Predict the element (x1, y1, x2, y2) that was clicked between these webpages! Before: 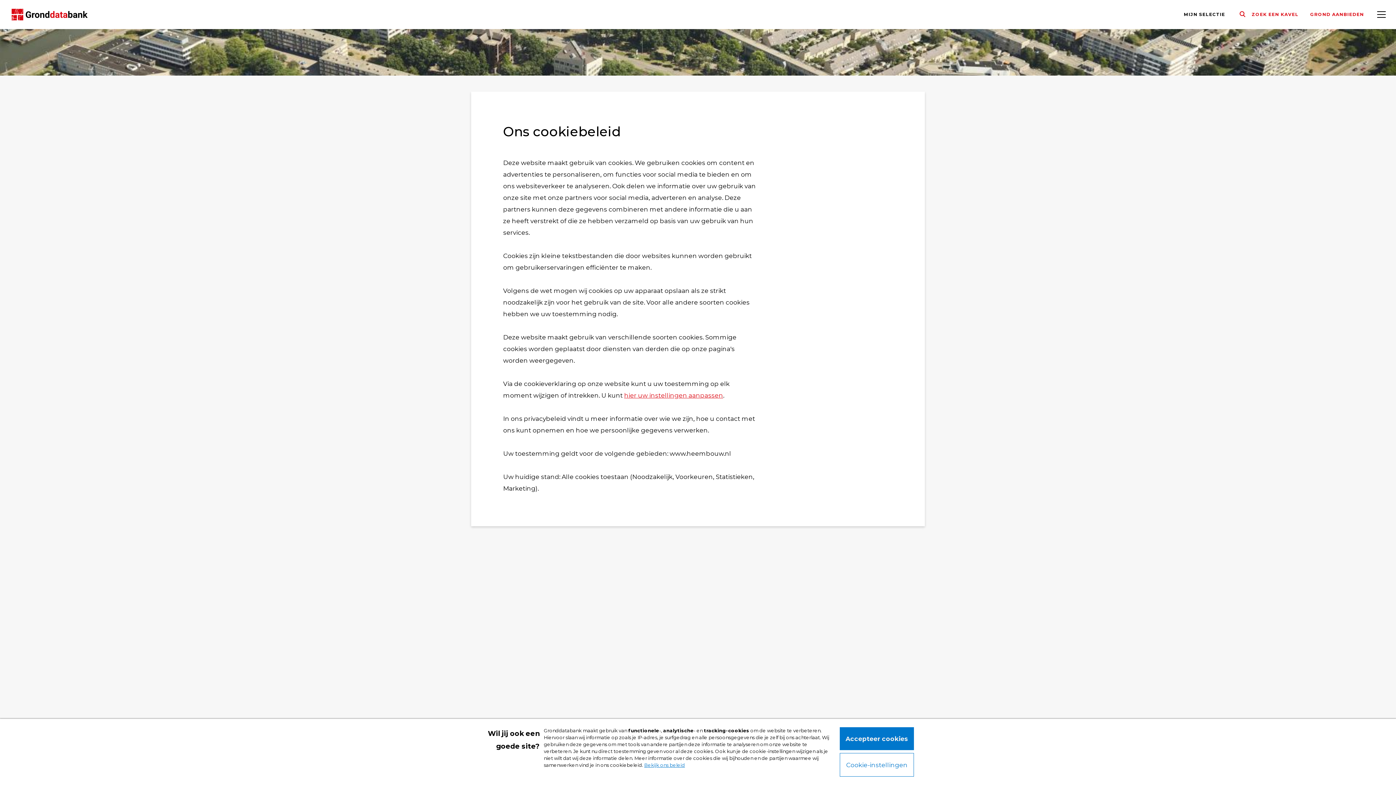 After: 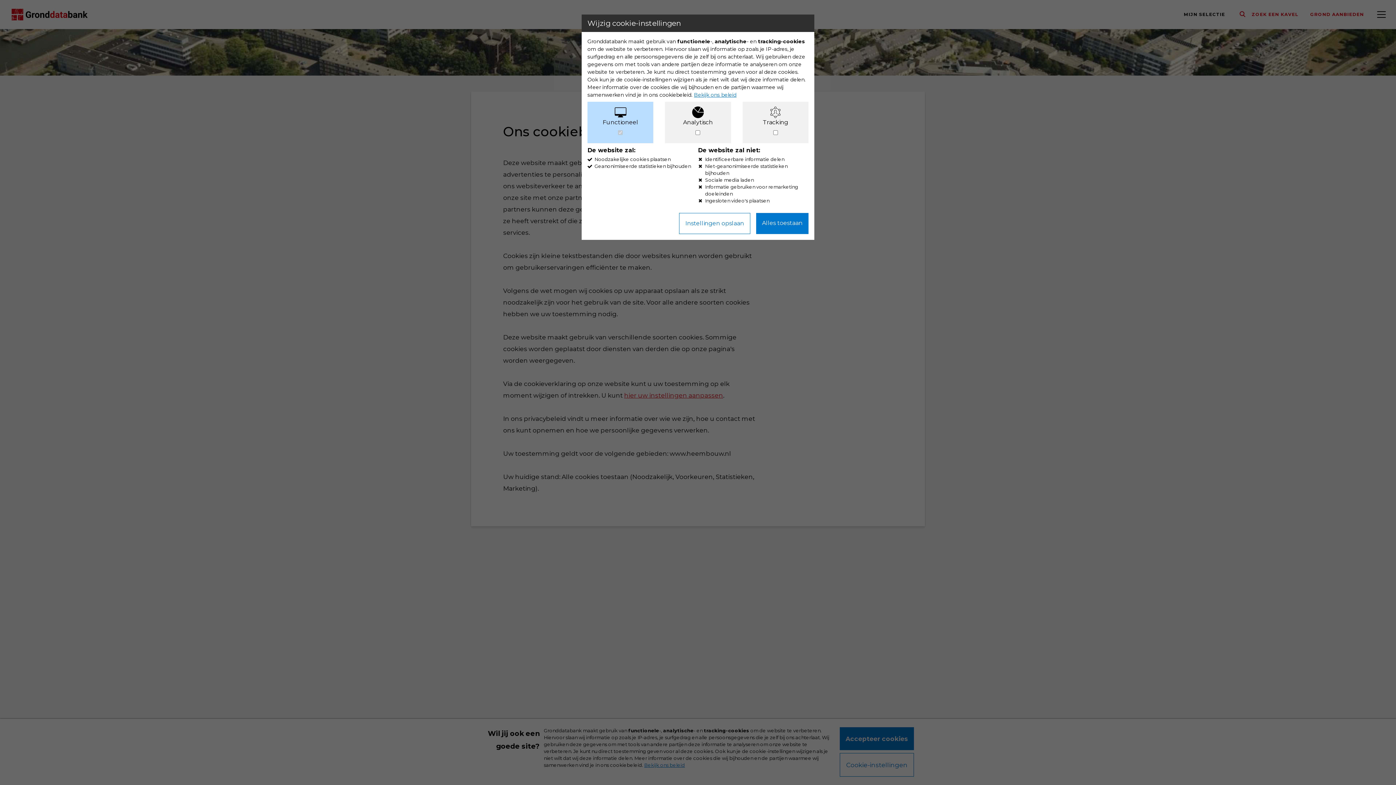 Action: bbox: (624, 392, 723, 399) label: hier uw instellingen aanpassen